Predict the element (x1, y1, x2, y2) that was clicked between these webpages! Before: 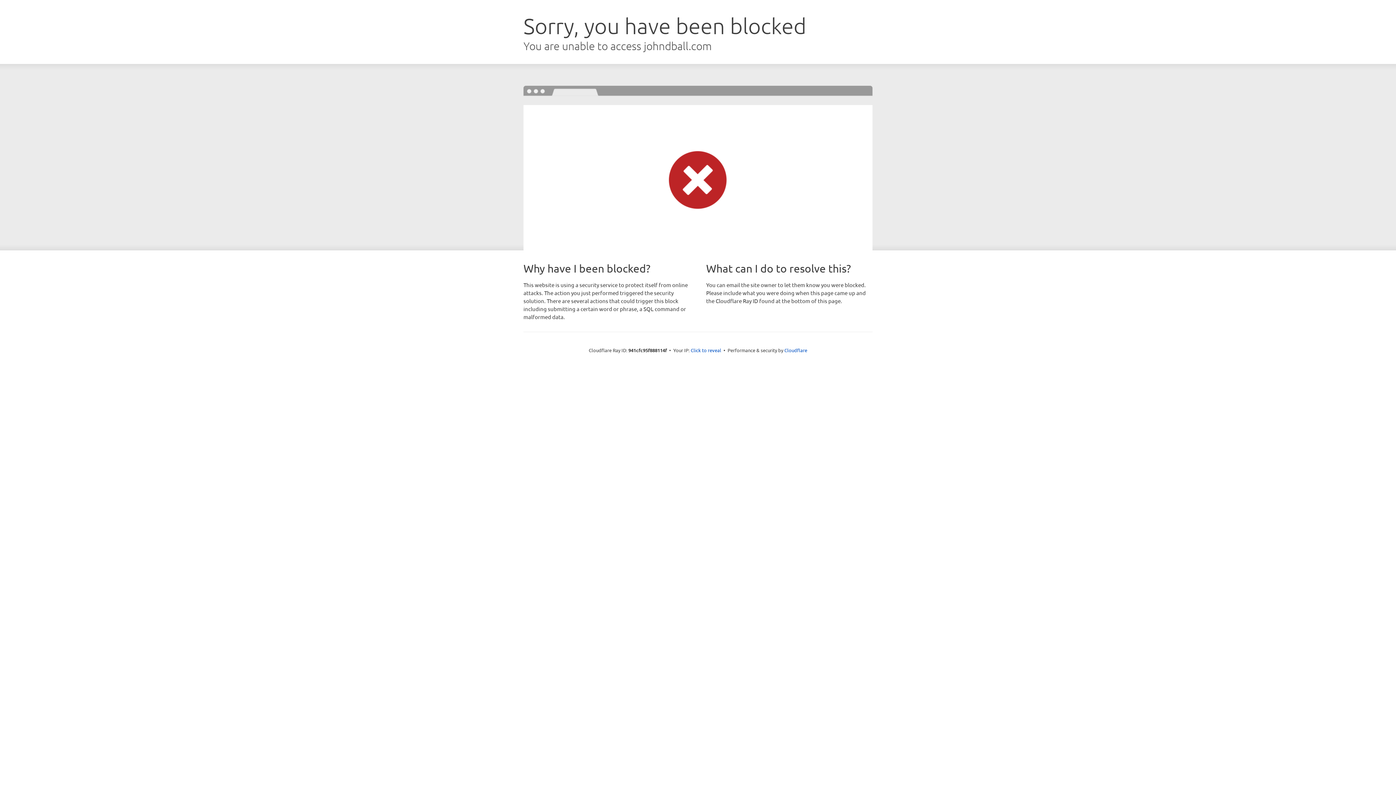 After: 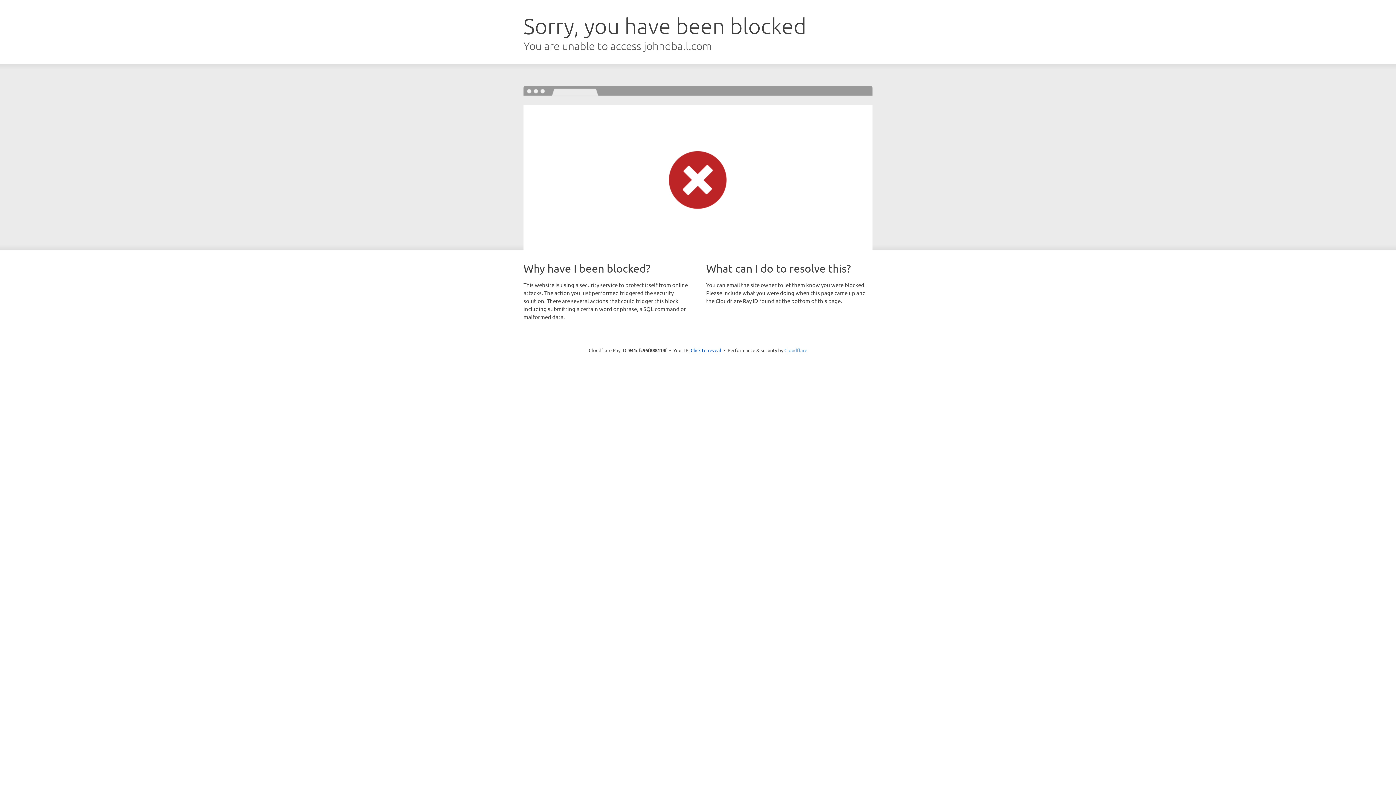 Action: bbox: (784, 347, 807, 353) label: Cloudflare